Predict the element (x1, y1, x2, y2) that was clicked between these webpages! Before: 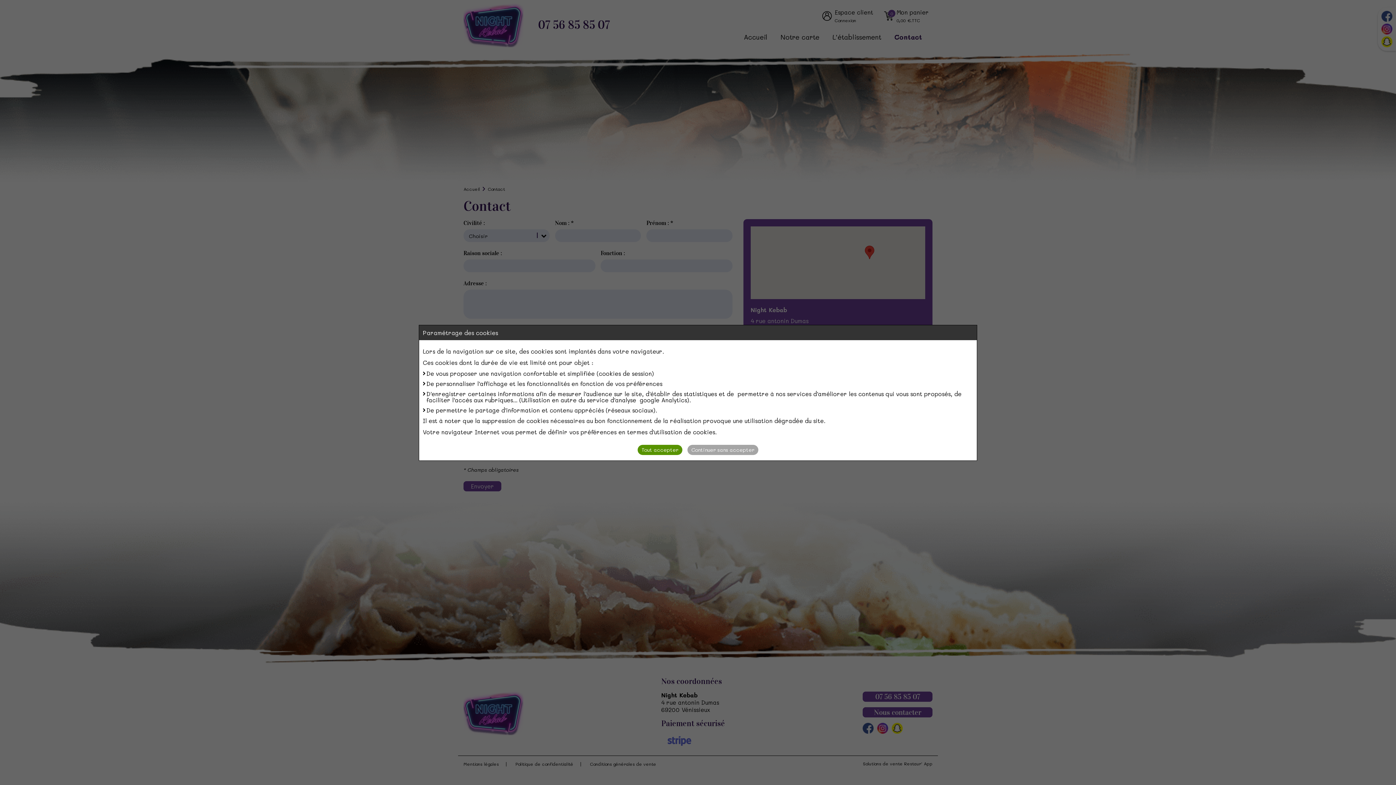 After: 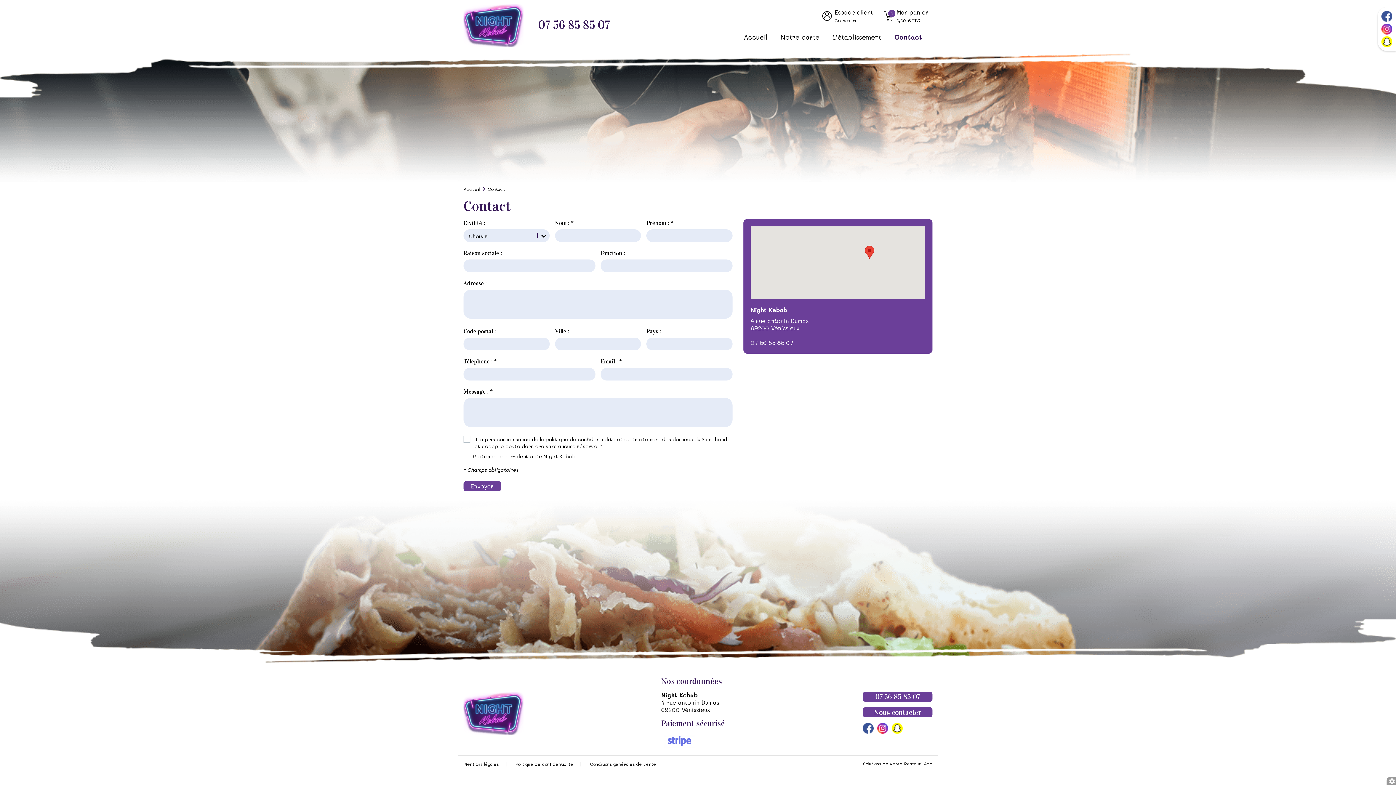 Action: bbox: (687, 445, 758, 455) label: Continuer sans accepter